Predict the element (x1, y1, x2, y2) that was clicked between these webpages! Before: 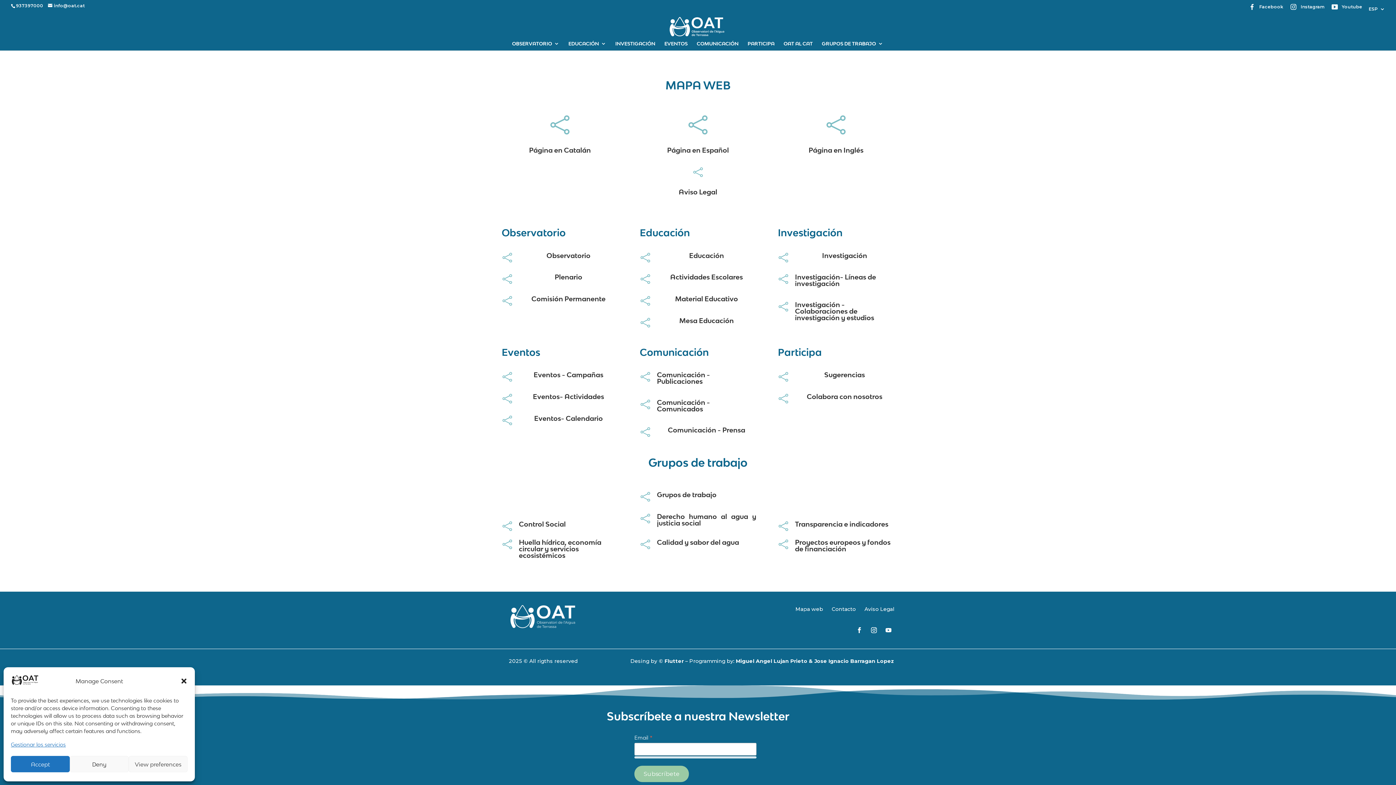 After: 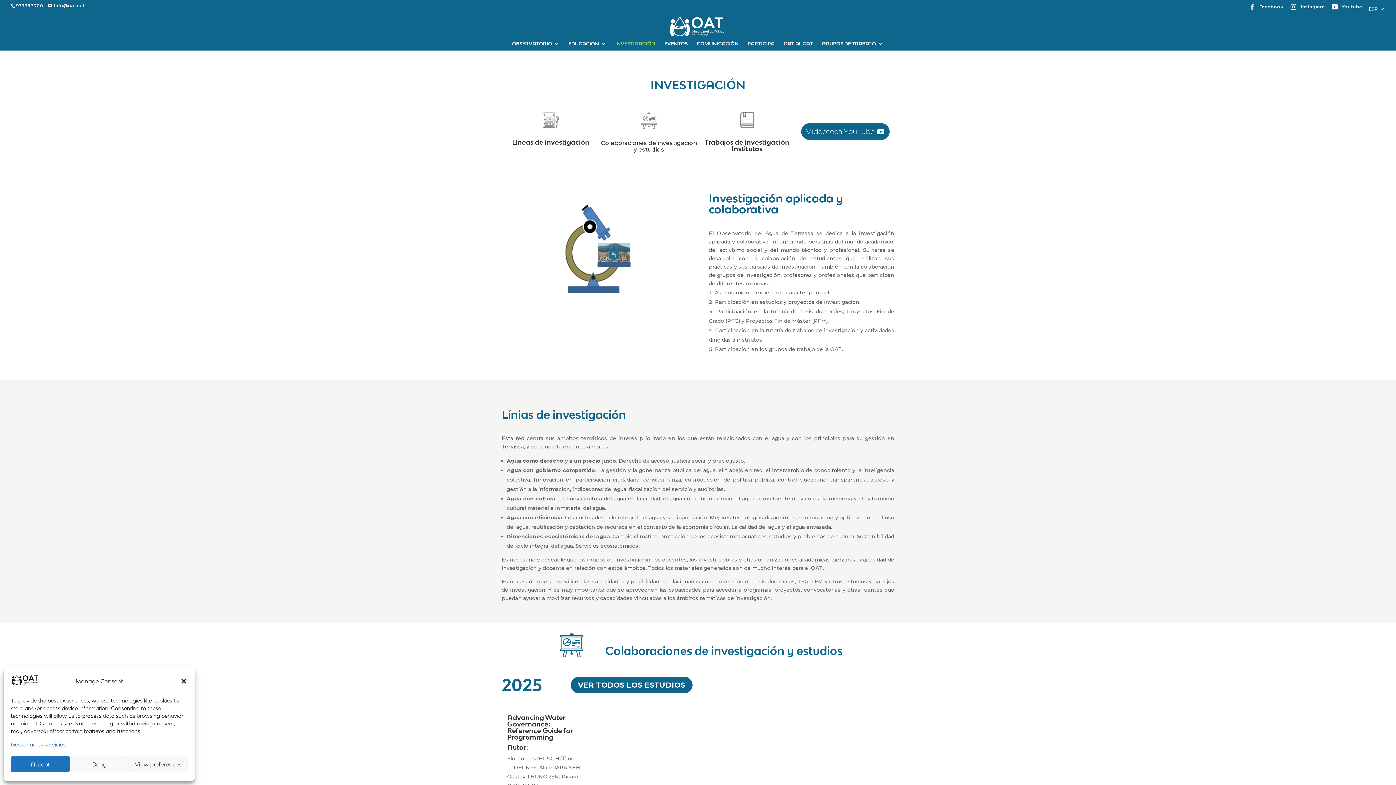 Action: bbox: (615, 41, 655, 50) label: INVESTIGACIÓN